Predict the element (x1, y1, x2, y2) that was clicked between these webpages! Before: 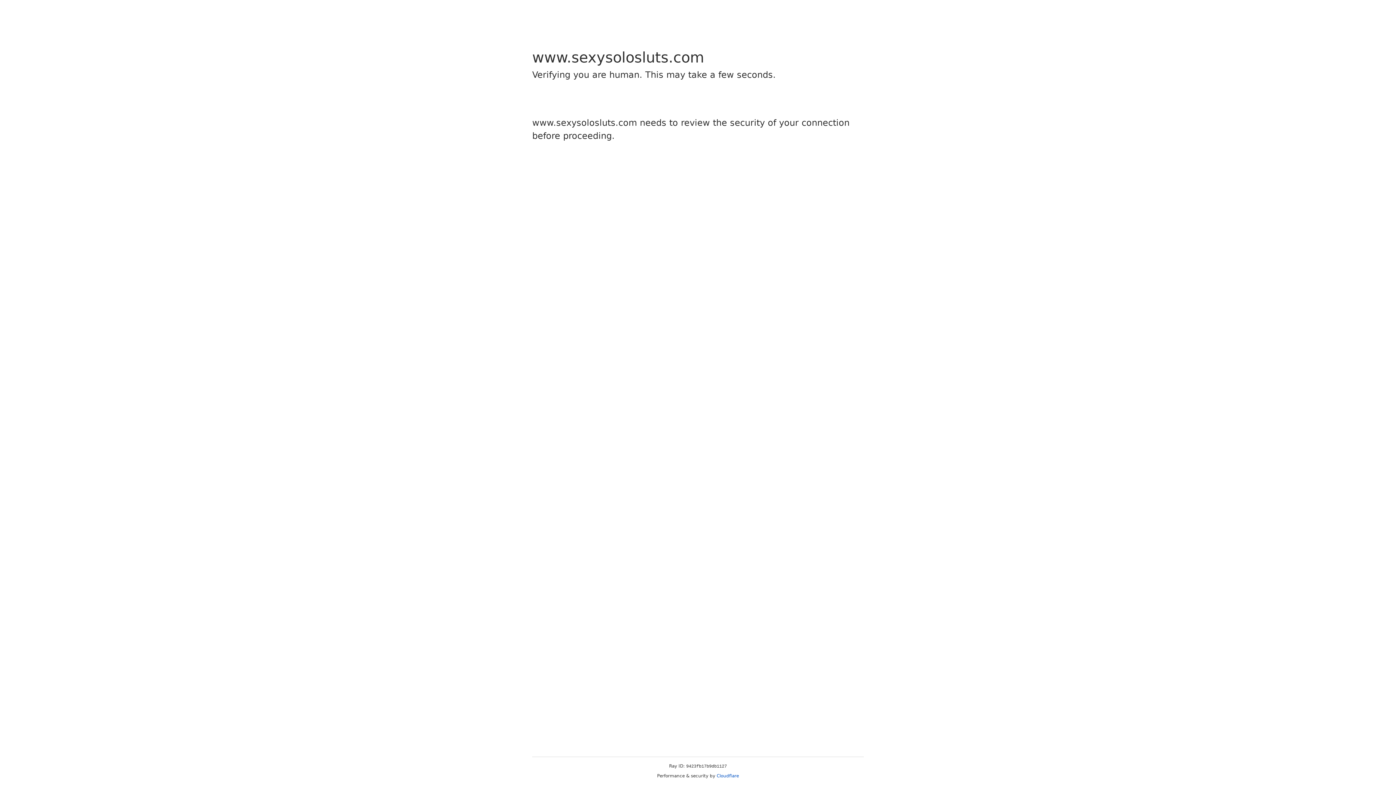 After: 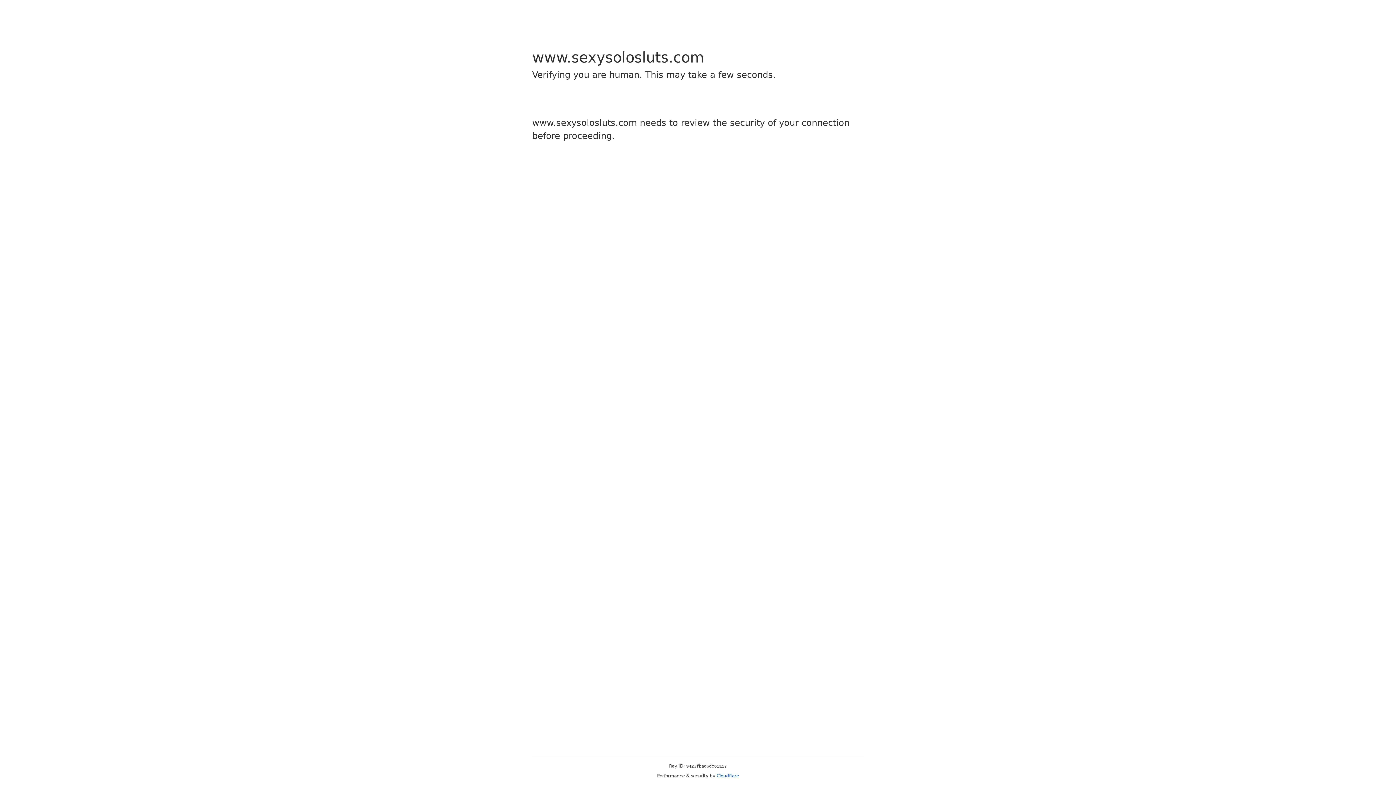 Action: bbox: (716, 773, 739, 778) label: Cloudflare